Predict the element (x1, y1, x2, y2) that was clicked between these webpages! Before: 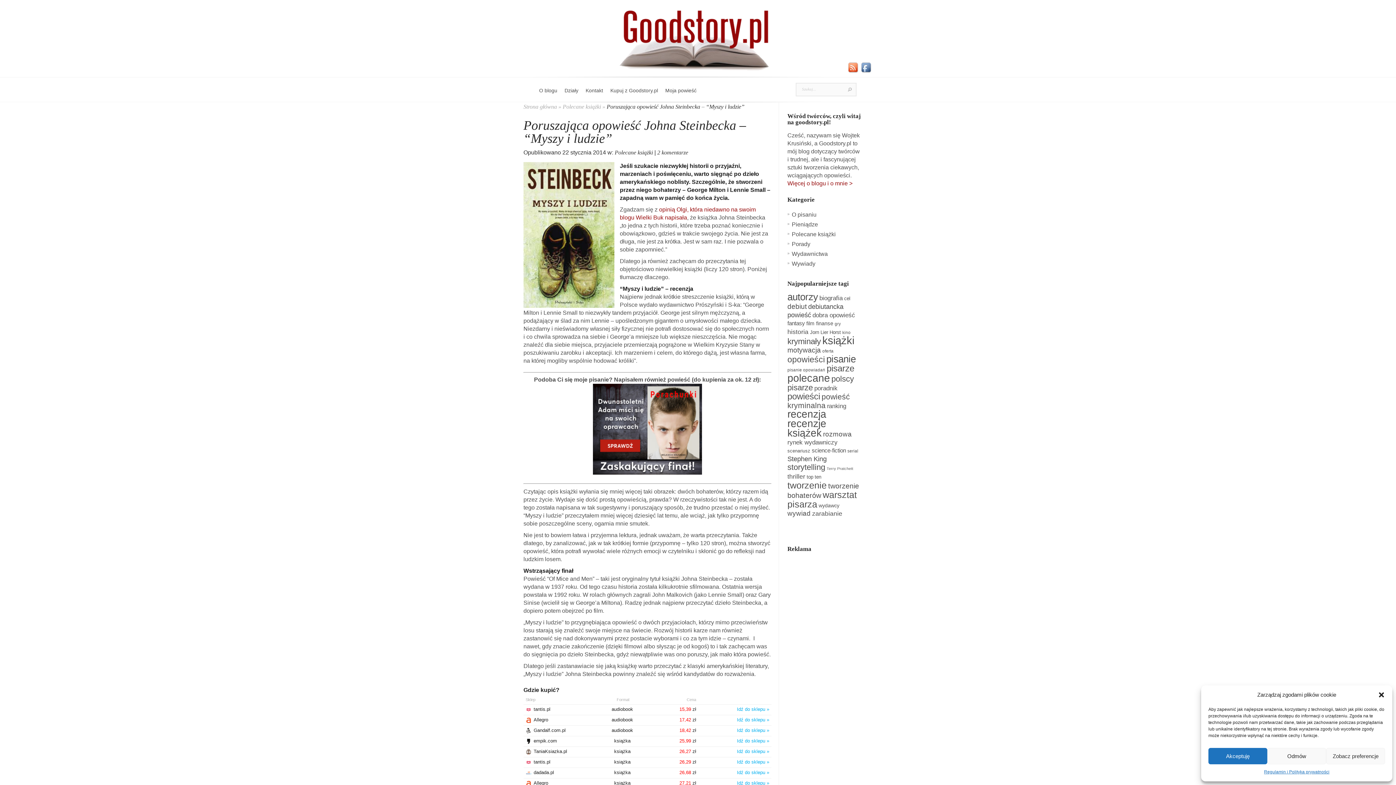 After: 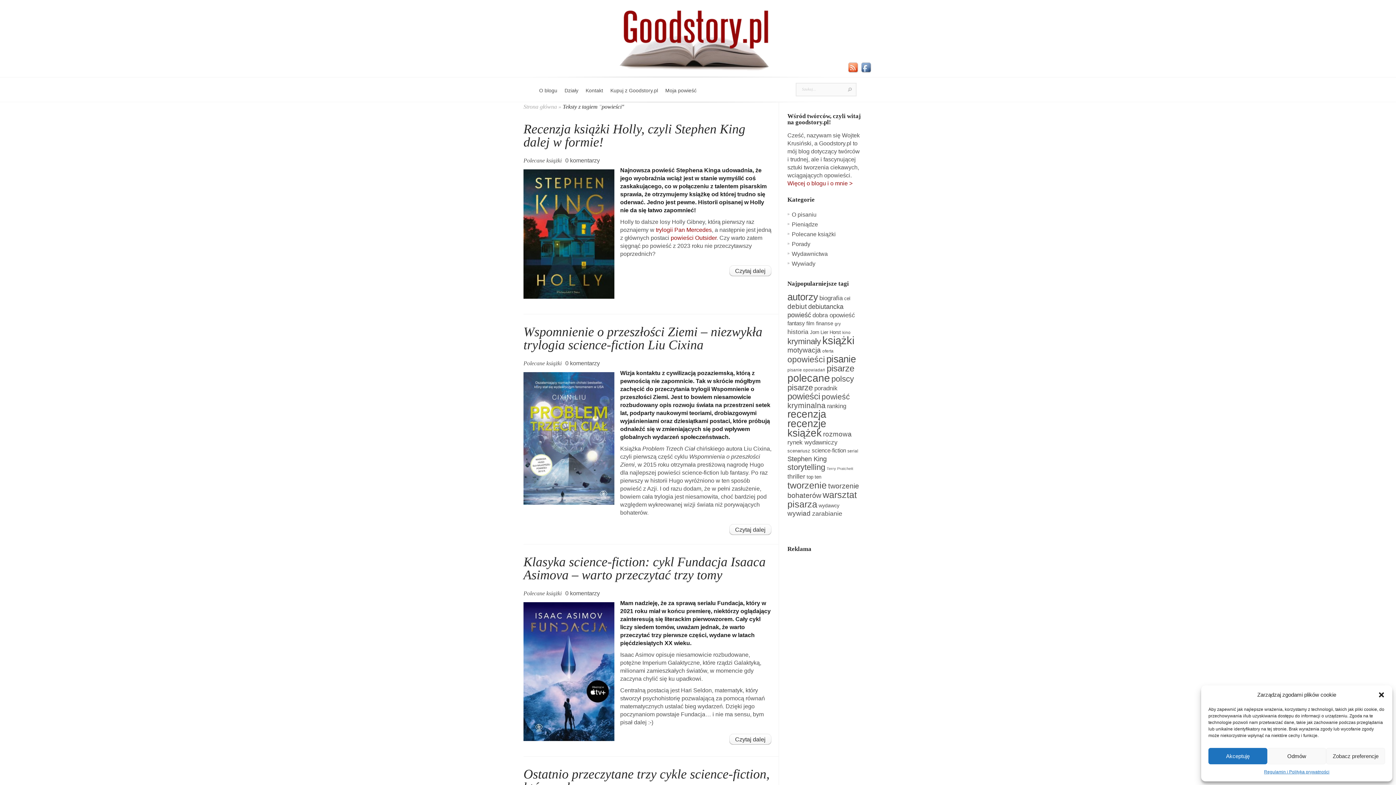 Action: label: powieści (44 elementy) bbox: (787, 391, 820, 401)